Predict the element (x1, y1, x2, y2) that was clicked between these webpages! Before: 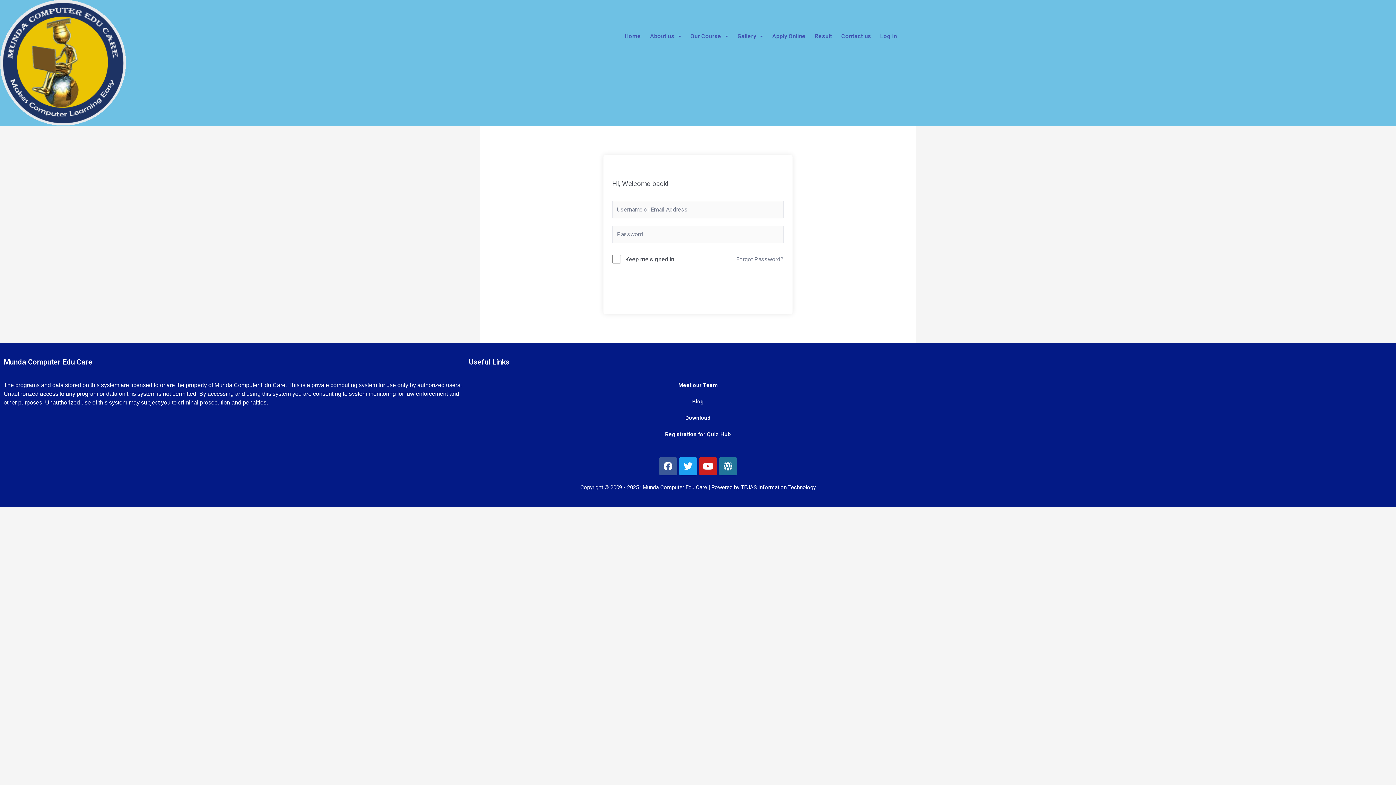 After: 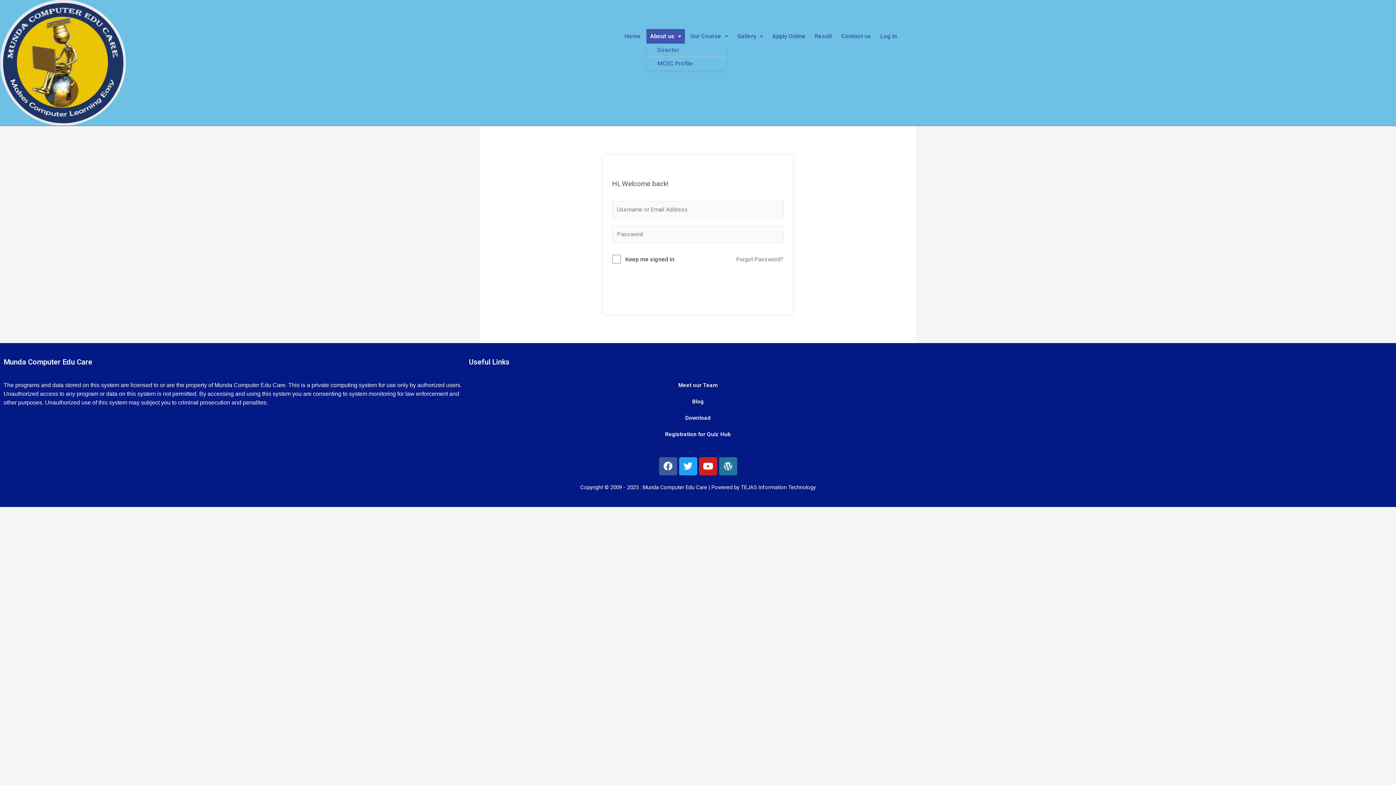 Action: bbox: (646, 29, 685, 43) label: About us